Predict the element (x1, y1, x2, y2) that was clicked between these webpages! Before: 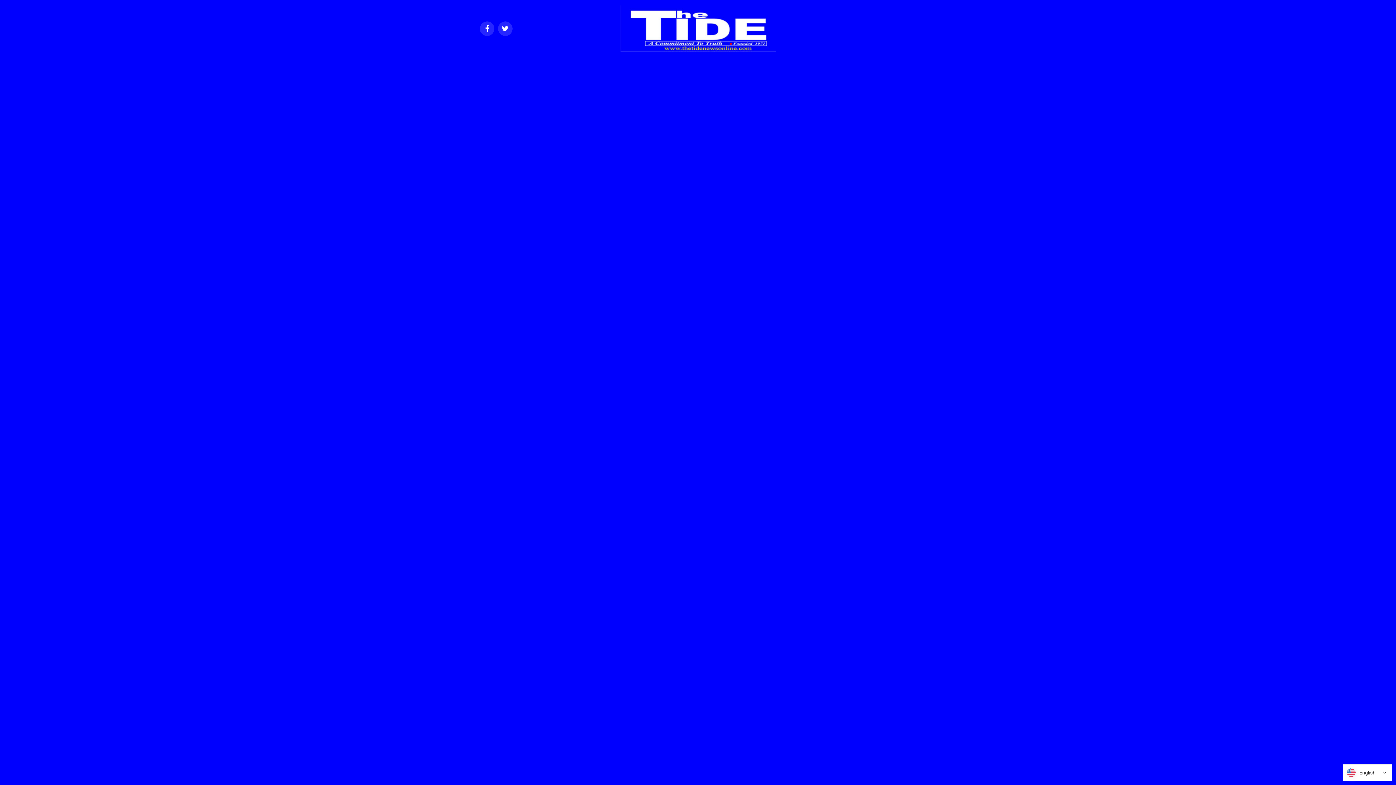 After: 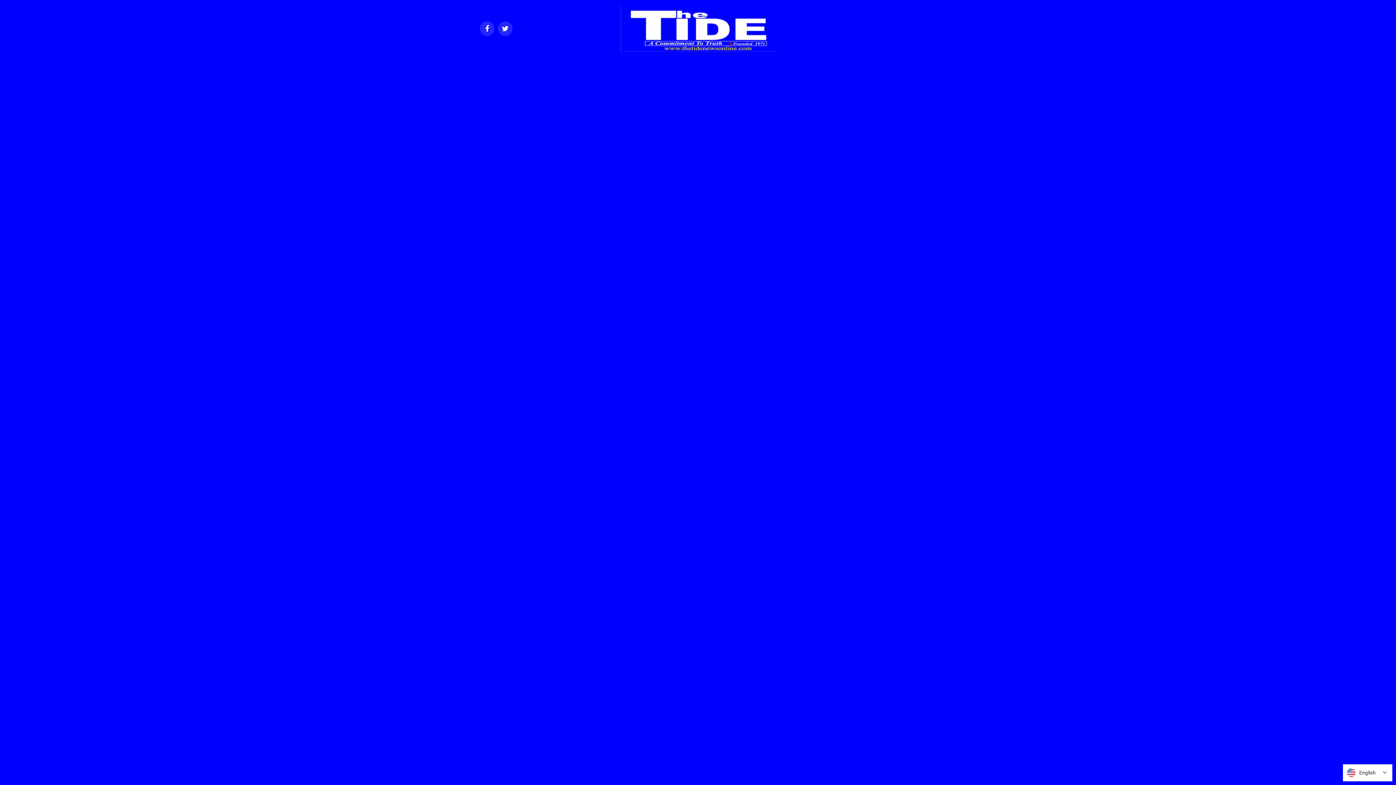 Action: bbox: (620, 46, 775, 53)